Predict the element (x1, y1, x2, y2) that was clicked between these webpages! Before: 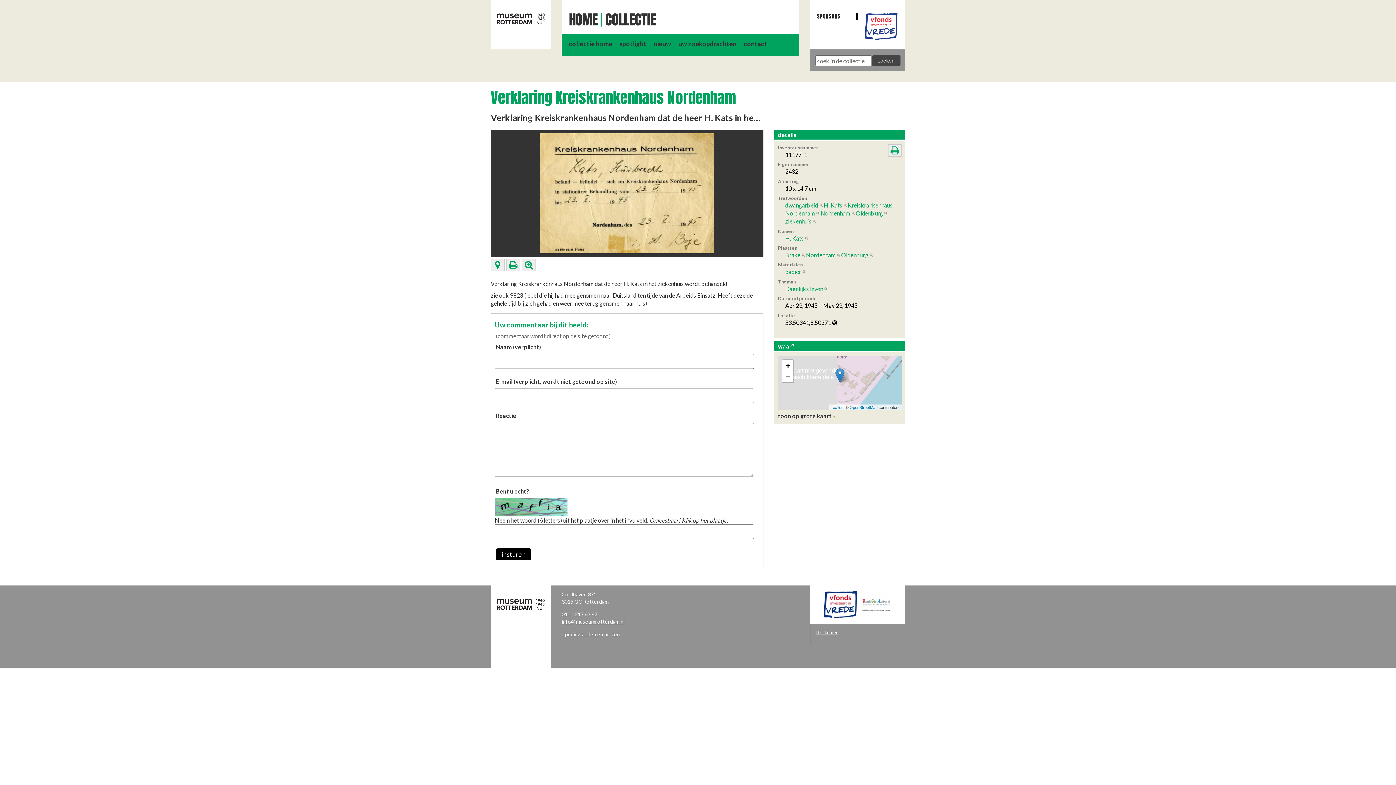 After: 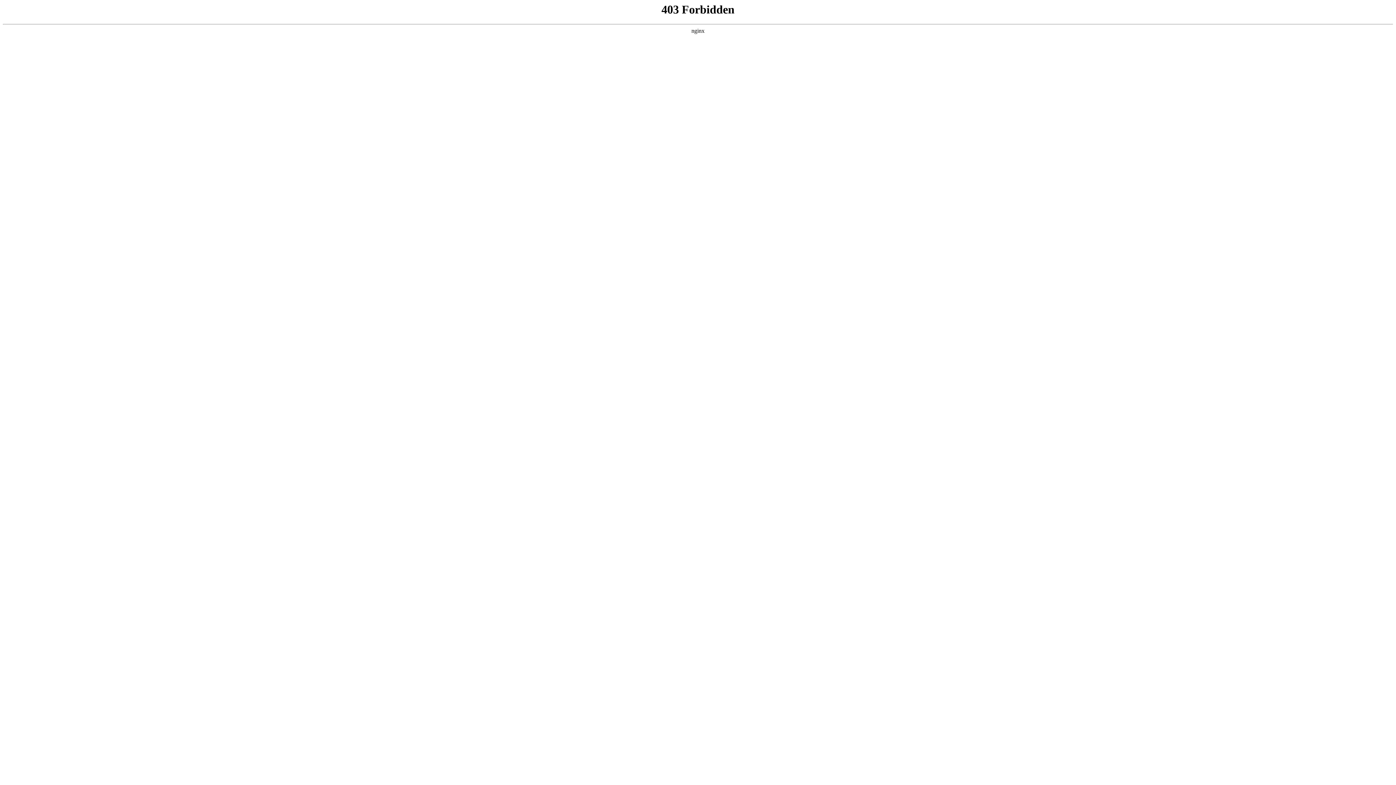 Action: label: openingstijden en prijzen bbox: (561, 631, 620, 637)